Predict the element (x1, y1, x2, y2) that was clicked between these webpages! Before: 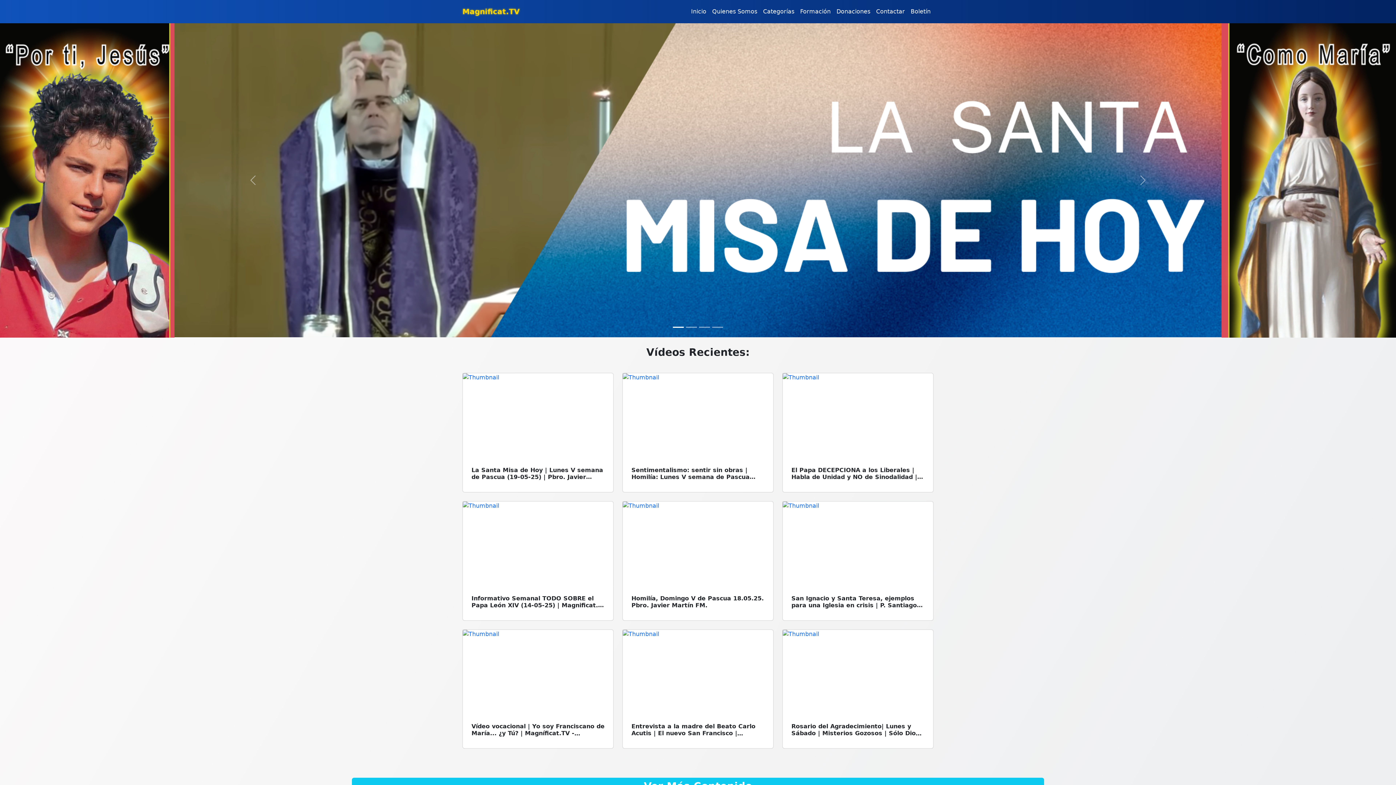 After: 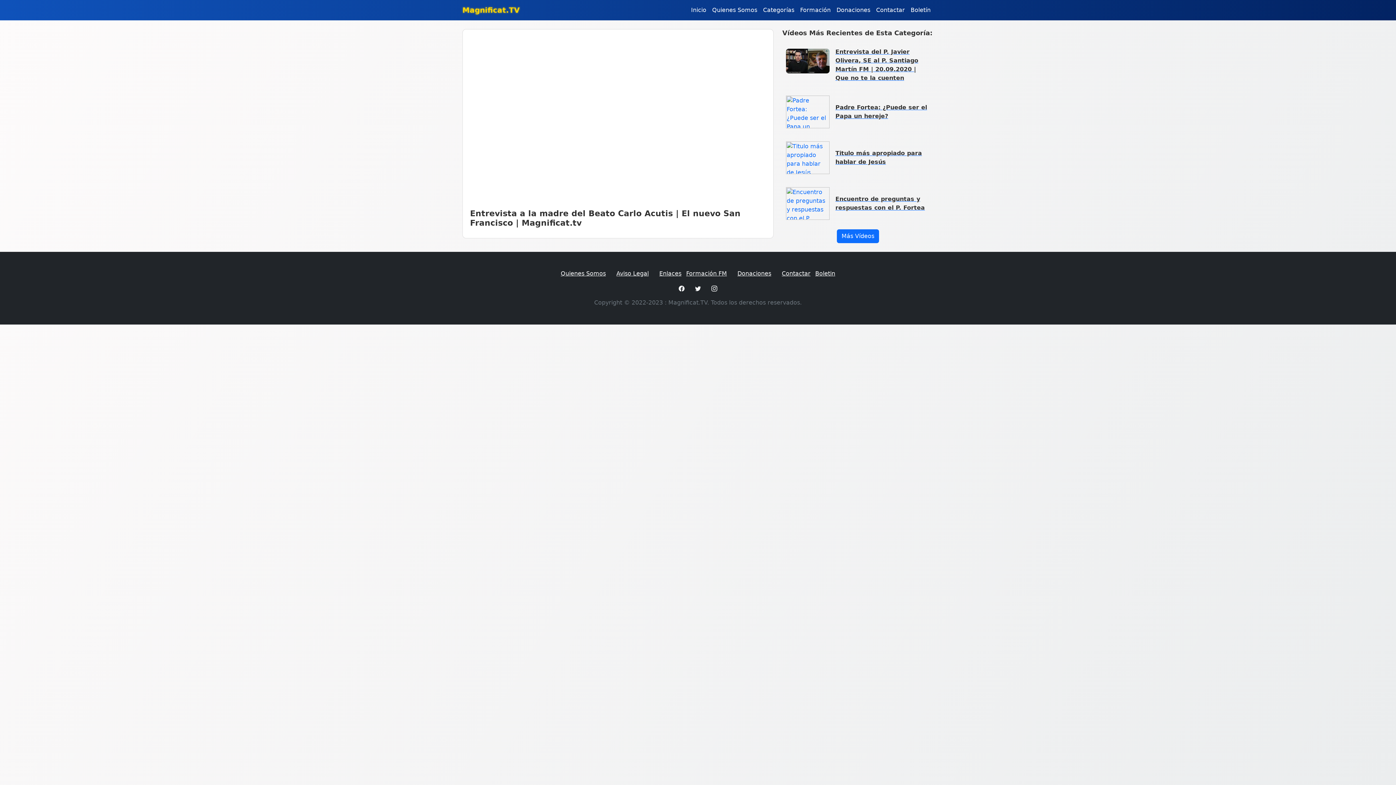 Action: label: Entrevista a la madre del Beato Carlo Acutis | El nuevo San Francisco | Magnificat.tv bbox: (631, 723, 755, 744)